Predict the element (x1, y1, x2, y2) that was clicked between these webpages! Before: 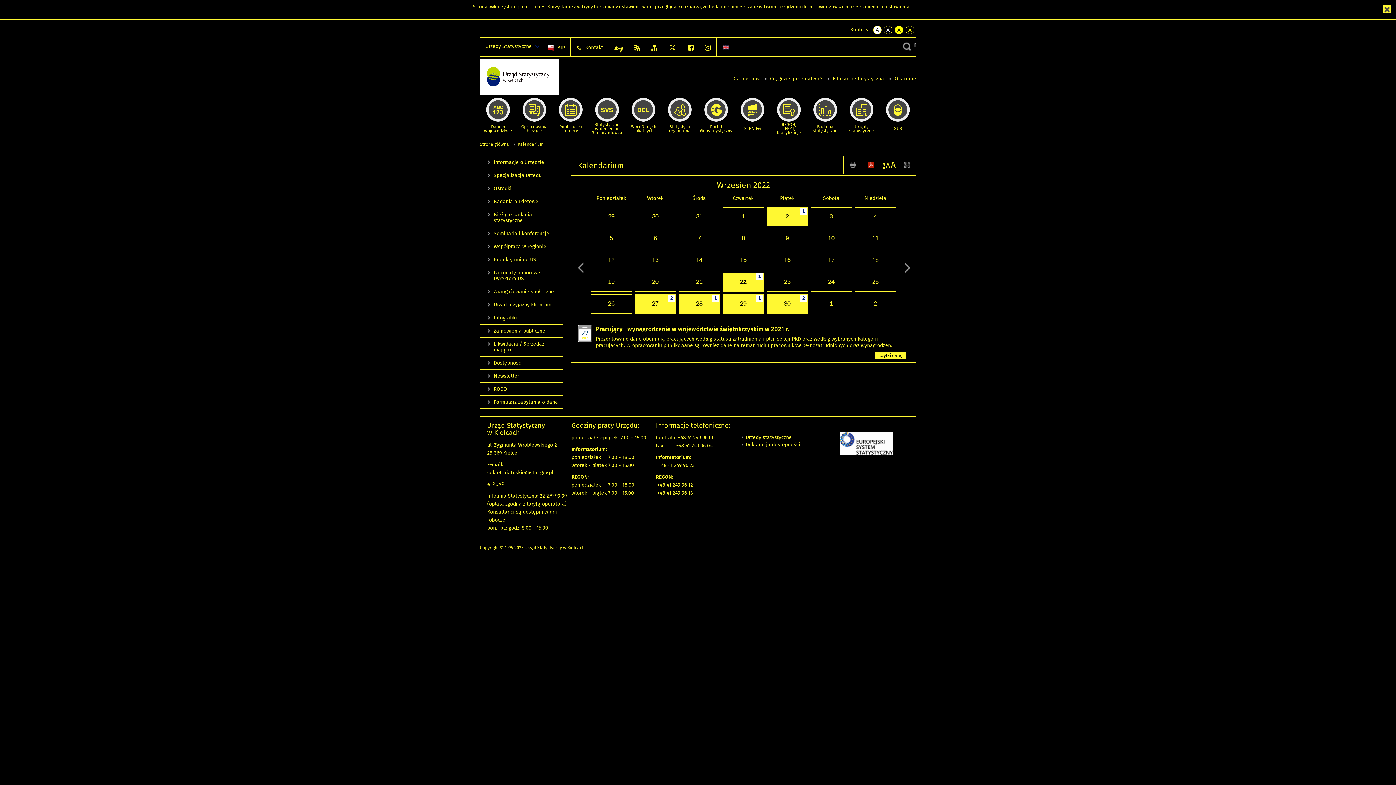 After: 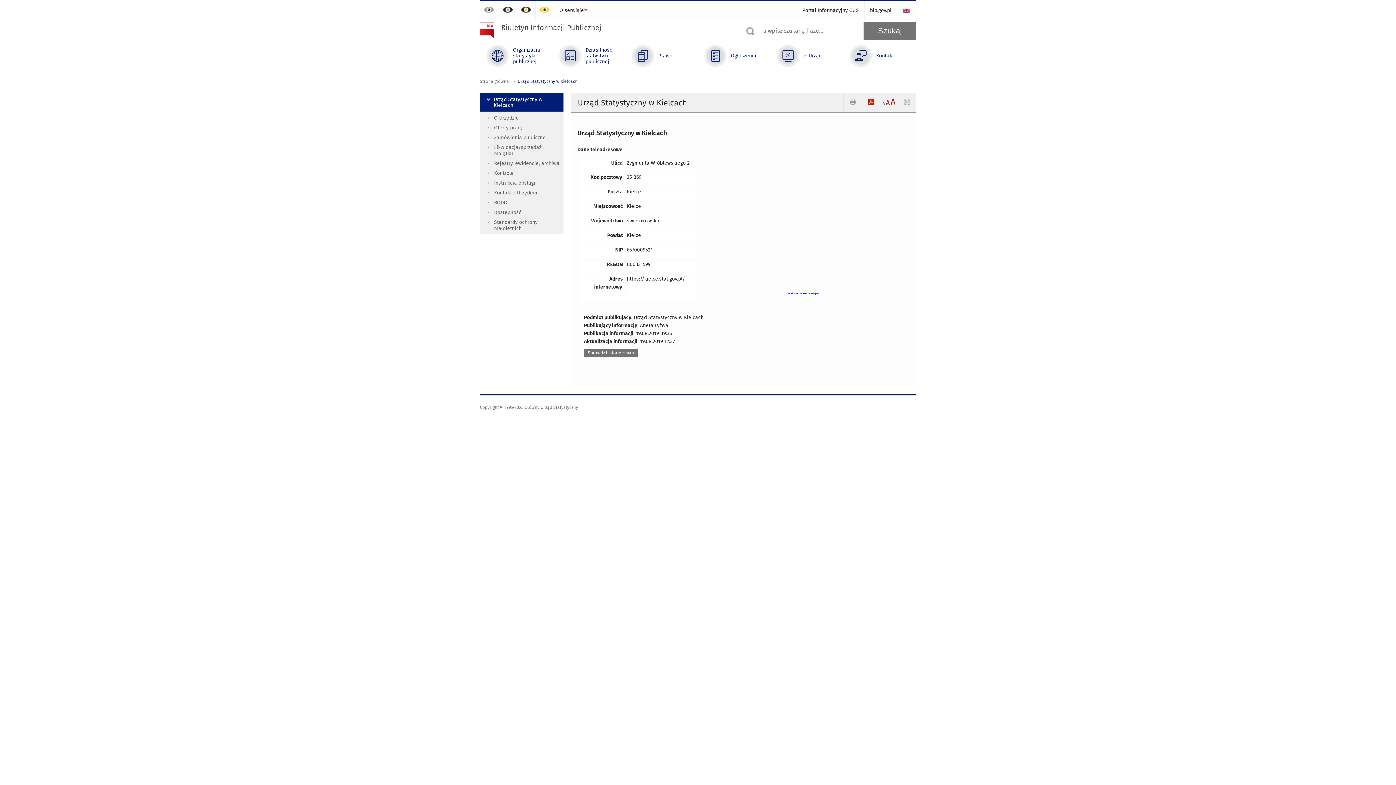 Action: label:  BIP bbox: (542, 37, 570, 56)